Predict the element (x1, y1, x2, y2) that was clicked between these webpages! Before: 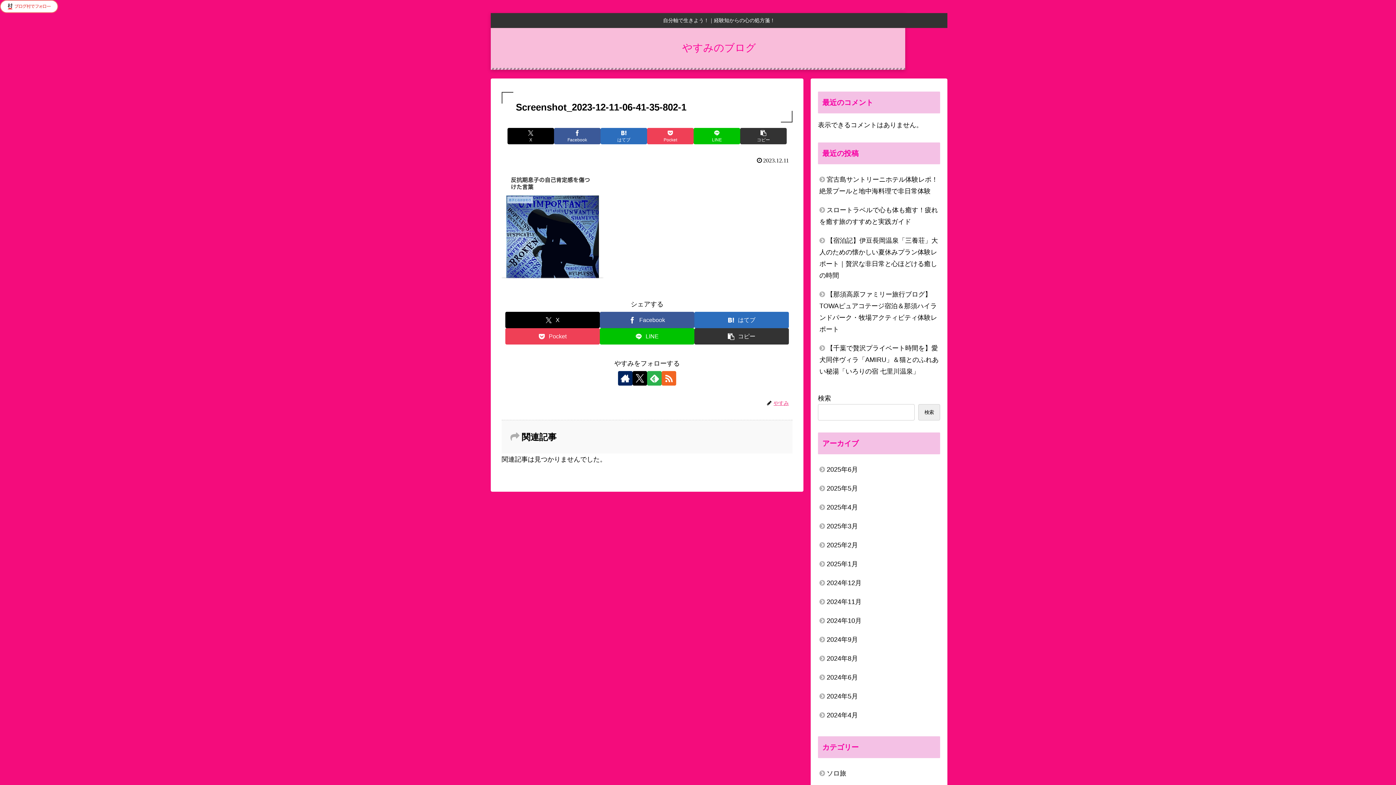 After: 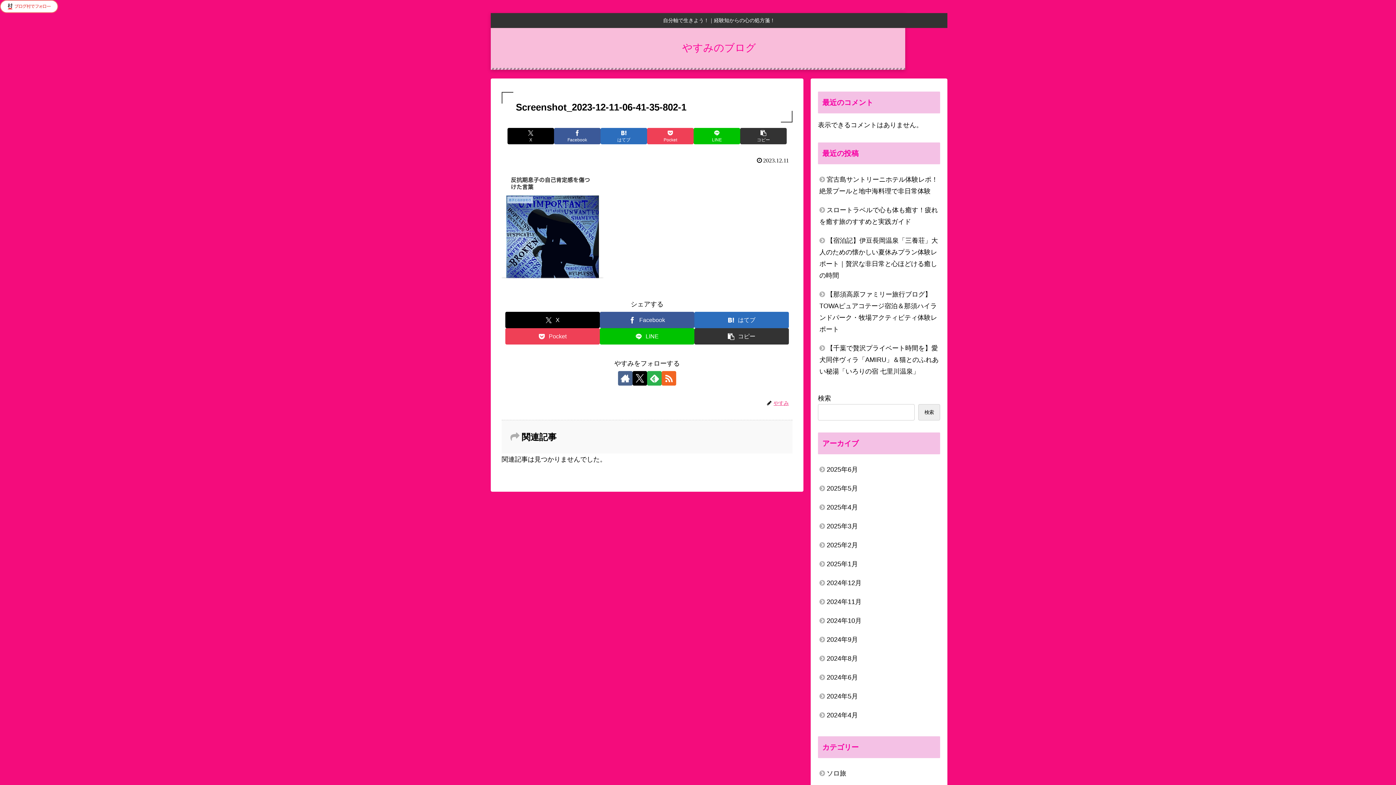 Action: bbox: (618, 371, 632, 385) label: 著作サイトをチェック